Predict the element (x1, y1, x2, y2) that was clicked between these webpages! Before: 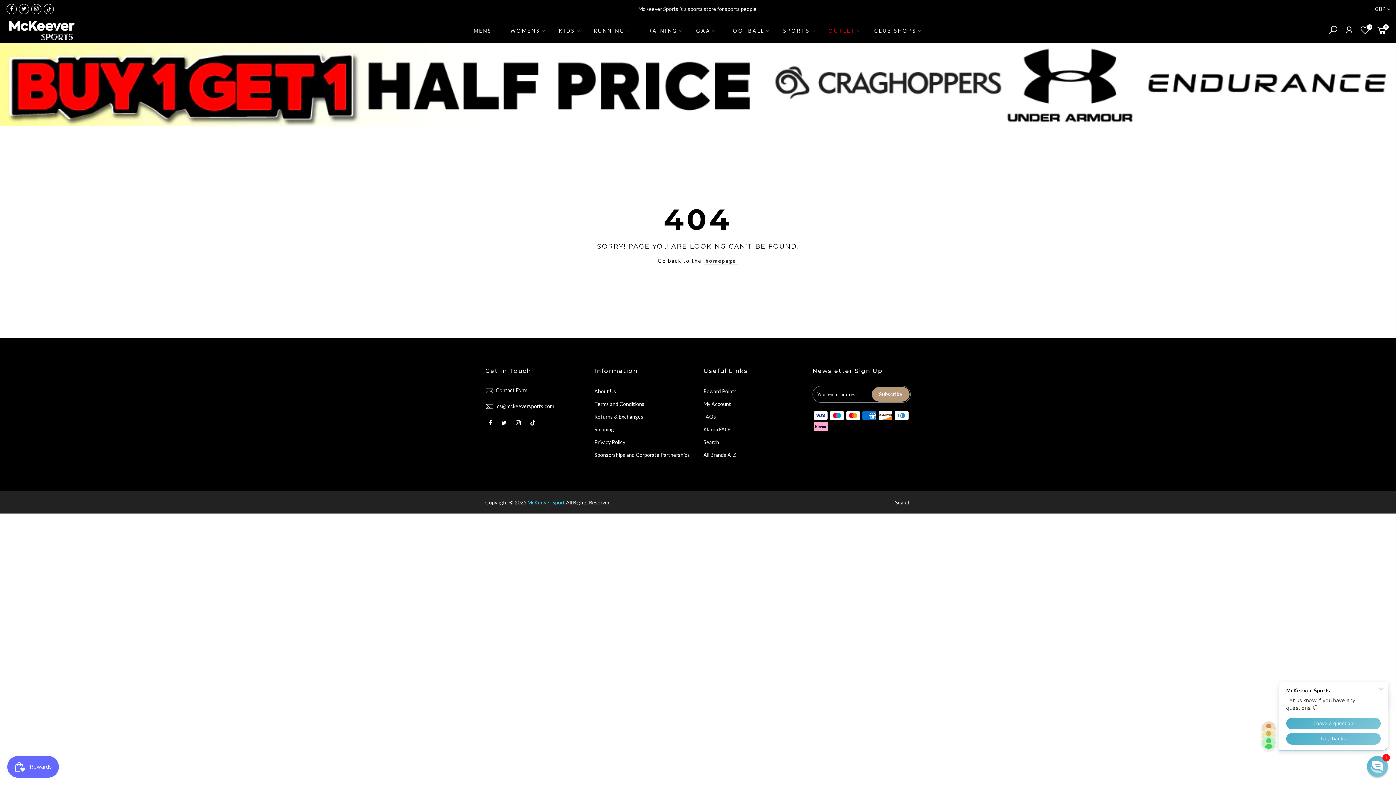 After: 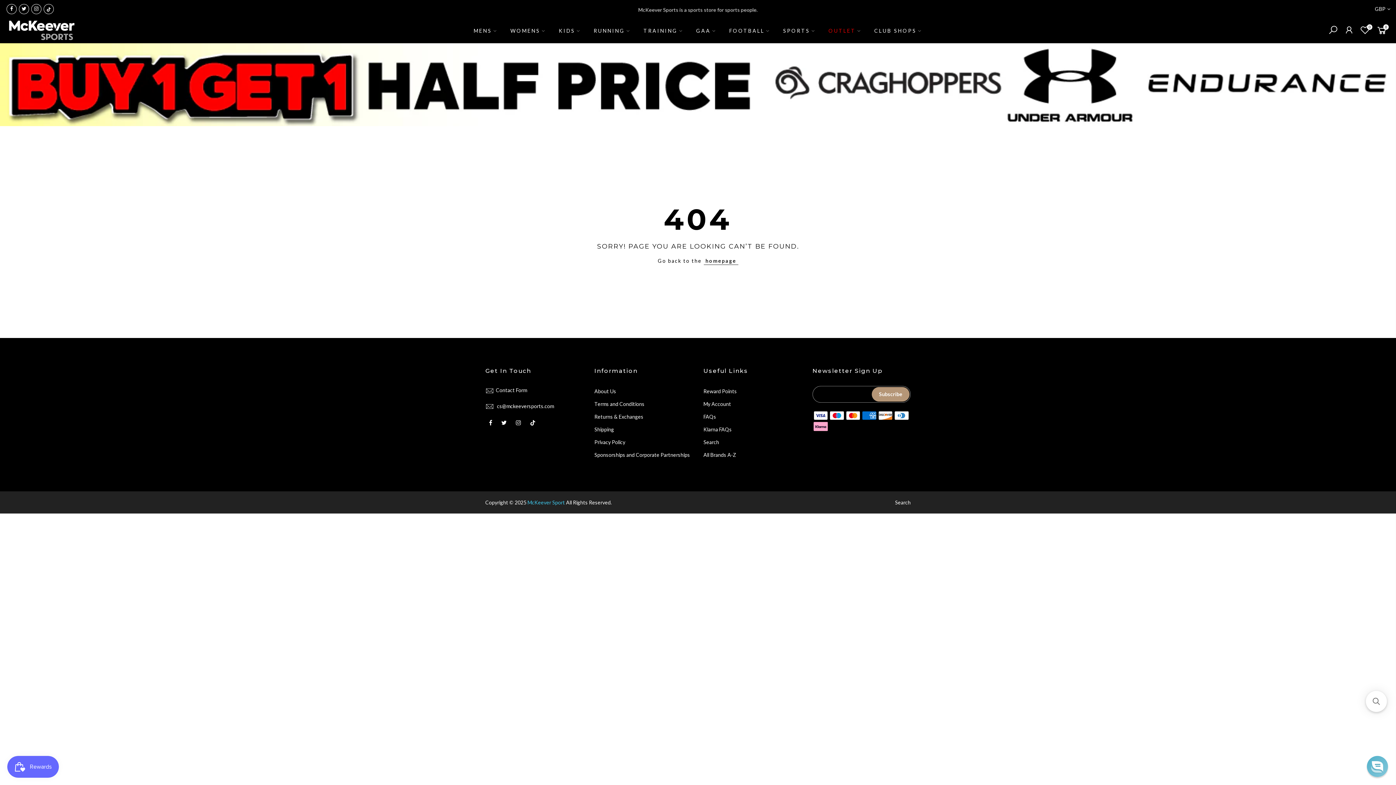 Action: bbox: (872, 387, 909, 401) label: Subscribe